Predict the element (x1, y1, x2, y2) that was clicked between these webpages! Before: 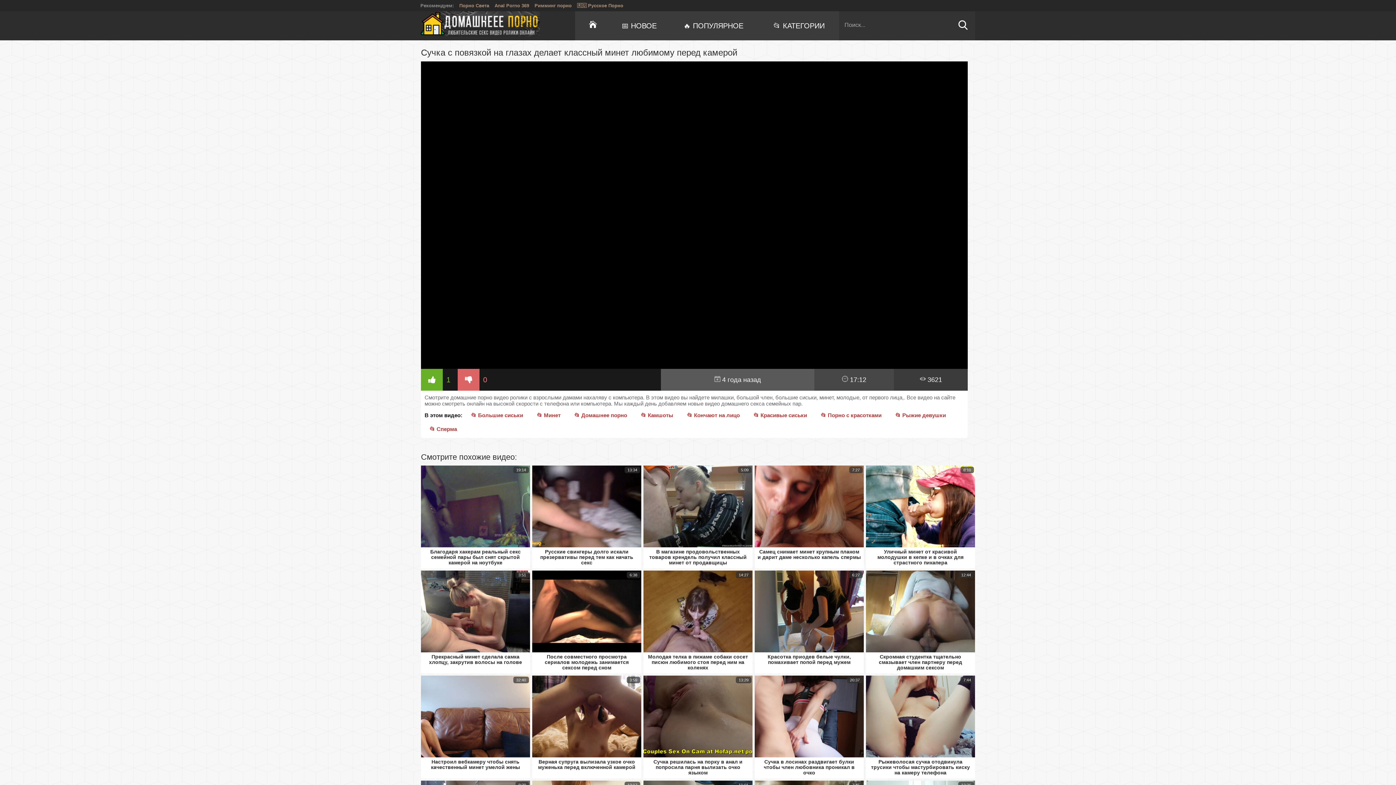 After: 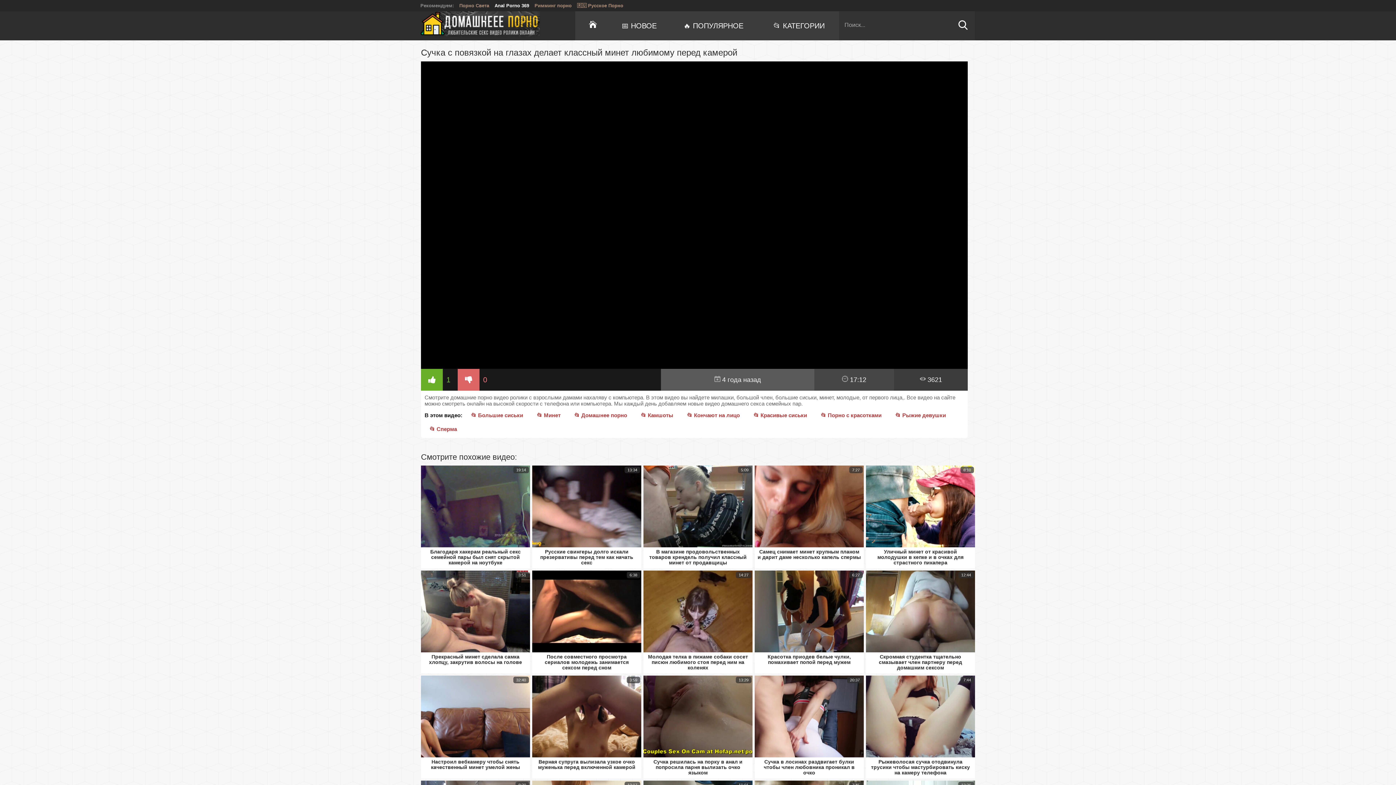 Action: bbox: (494, 2, 529, 8) label: Anal Porno 369